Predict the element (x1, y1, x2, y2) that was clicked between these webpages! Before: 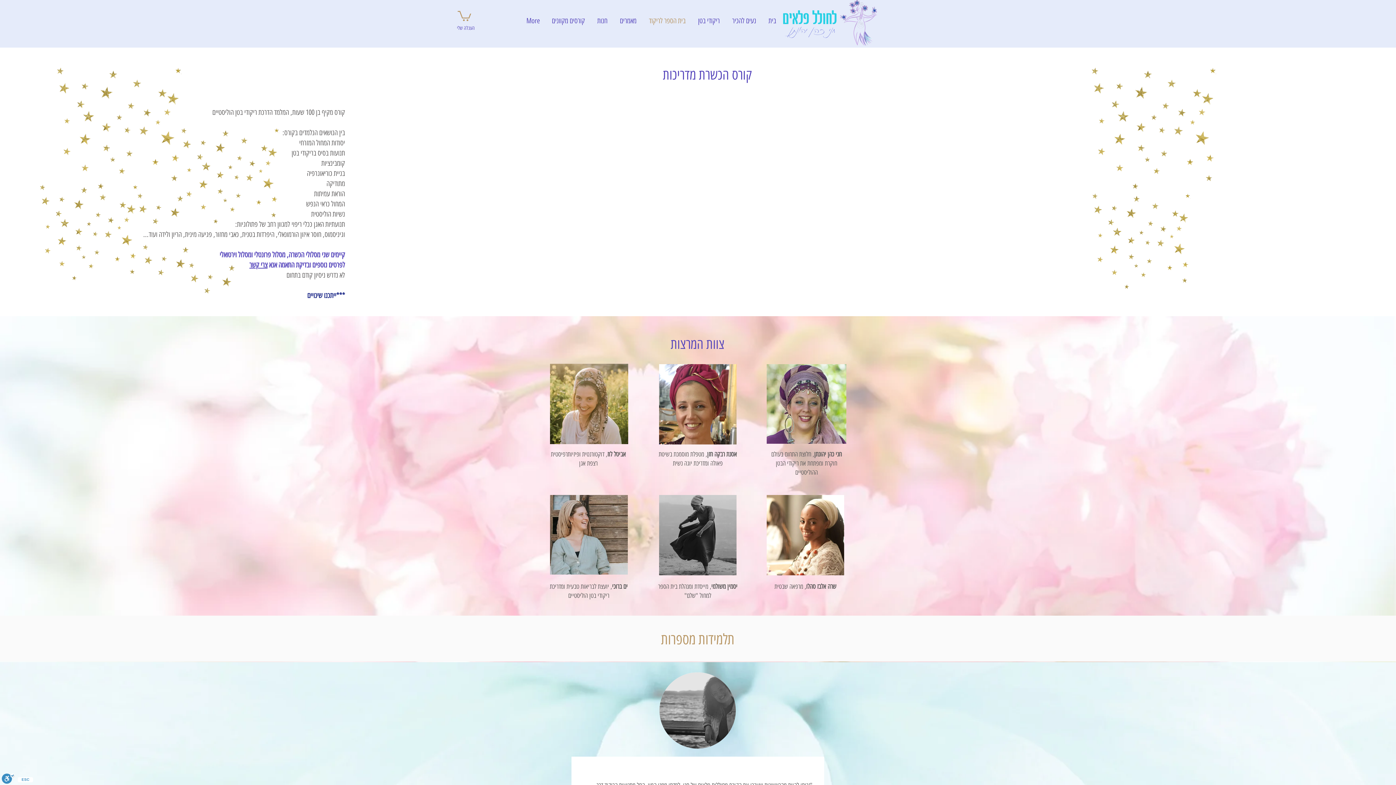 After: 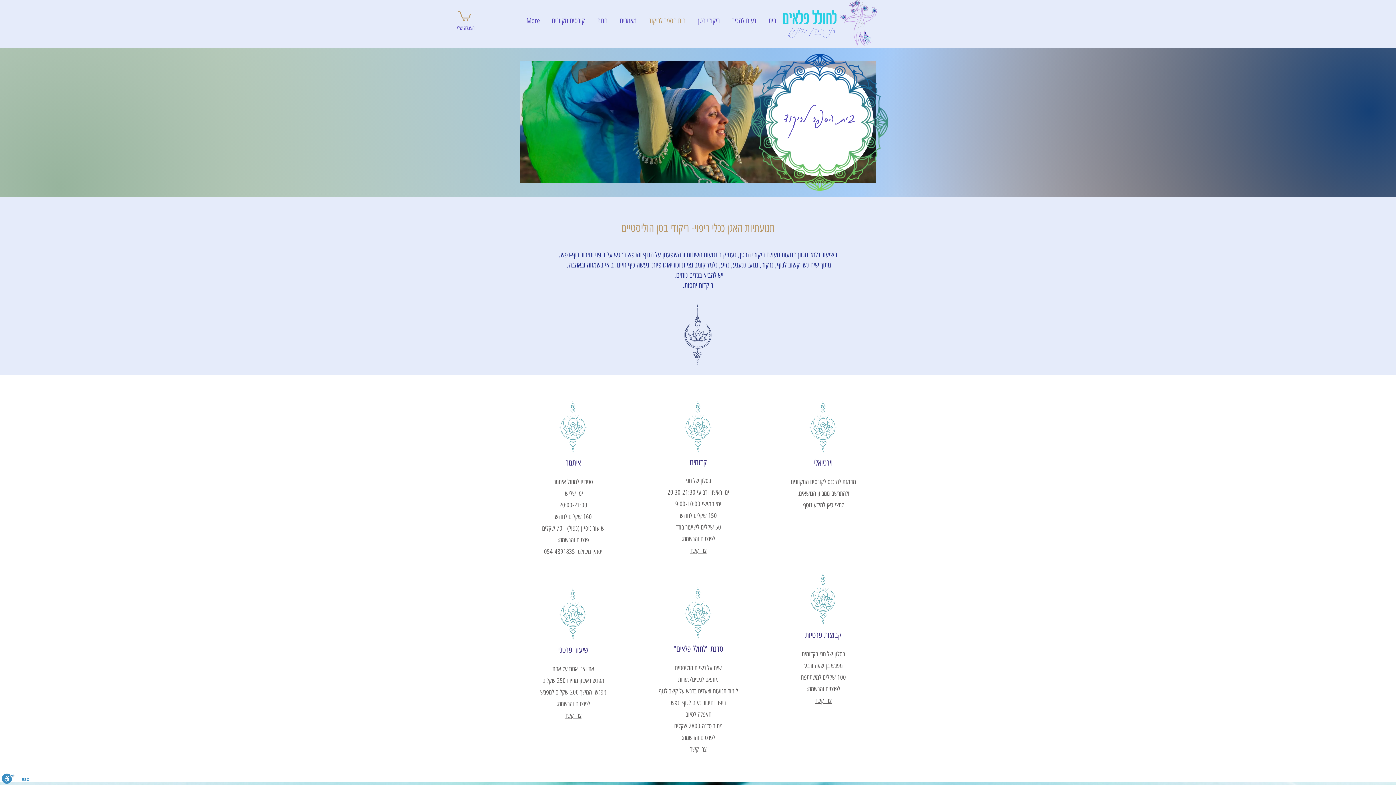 Action: label: בית הספר לריקוד bbox: (642, 15, 691, 26)